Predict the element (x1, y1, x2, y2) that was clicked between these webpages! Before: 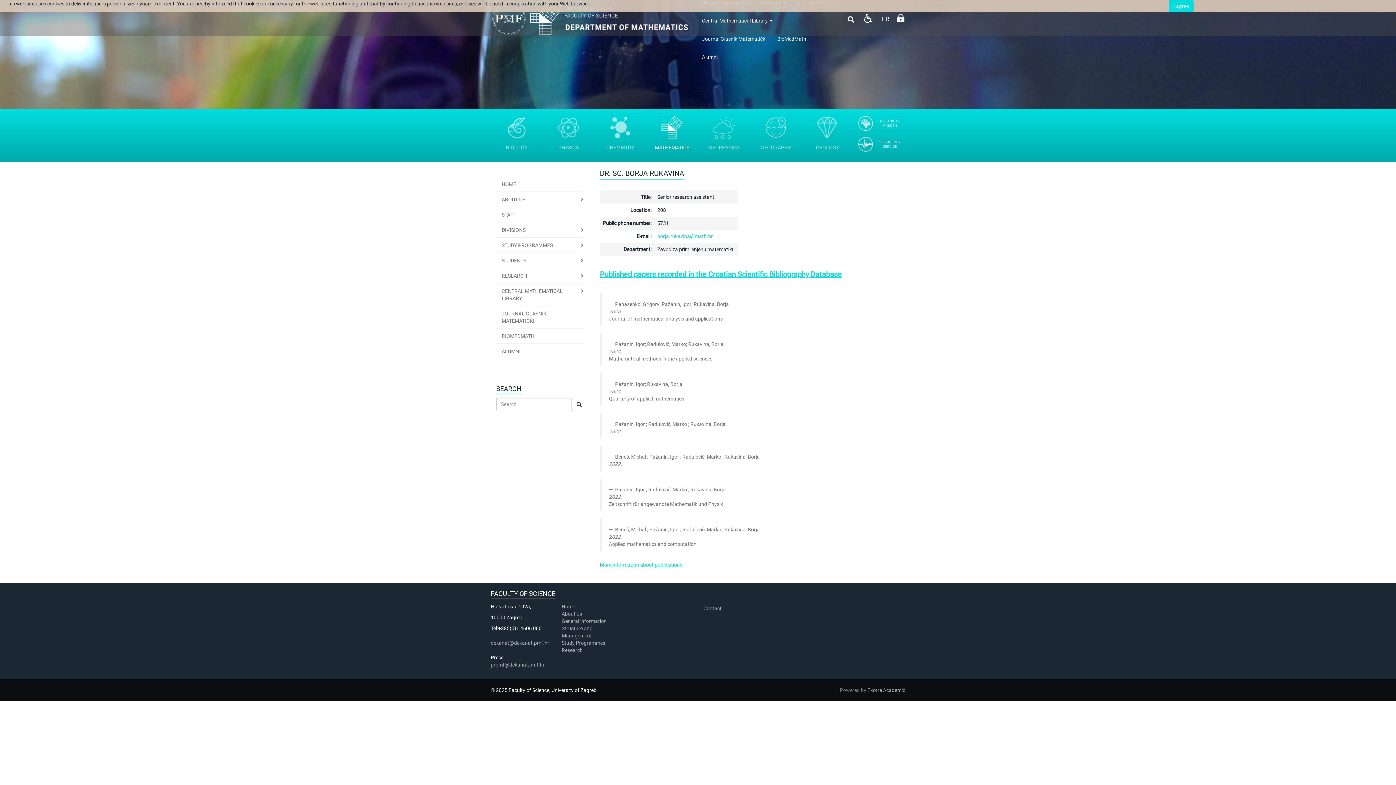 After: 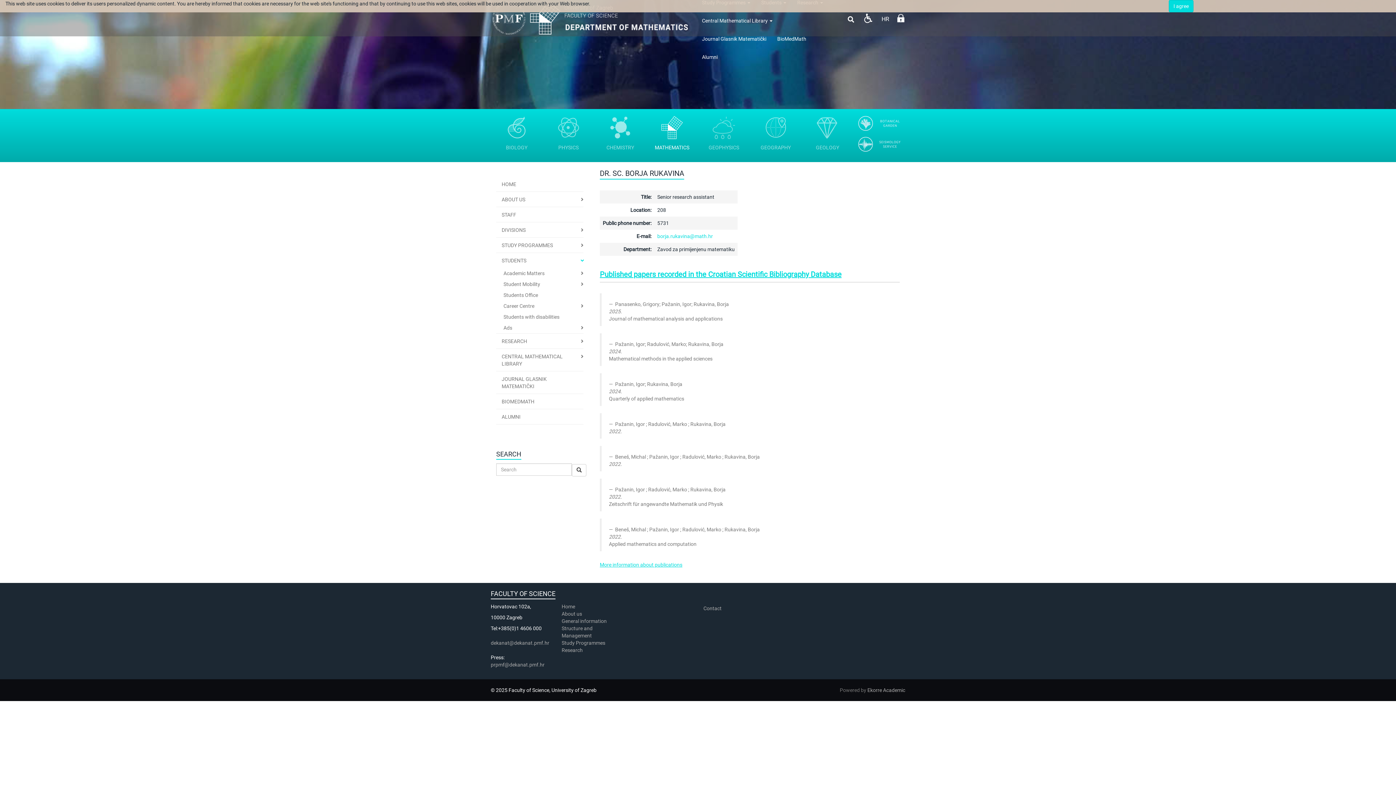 Action: bbox: (577, 253, 583, 267)